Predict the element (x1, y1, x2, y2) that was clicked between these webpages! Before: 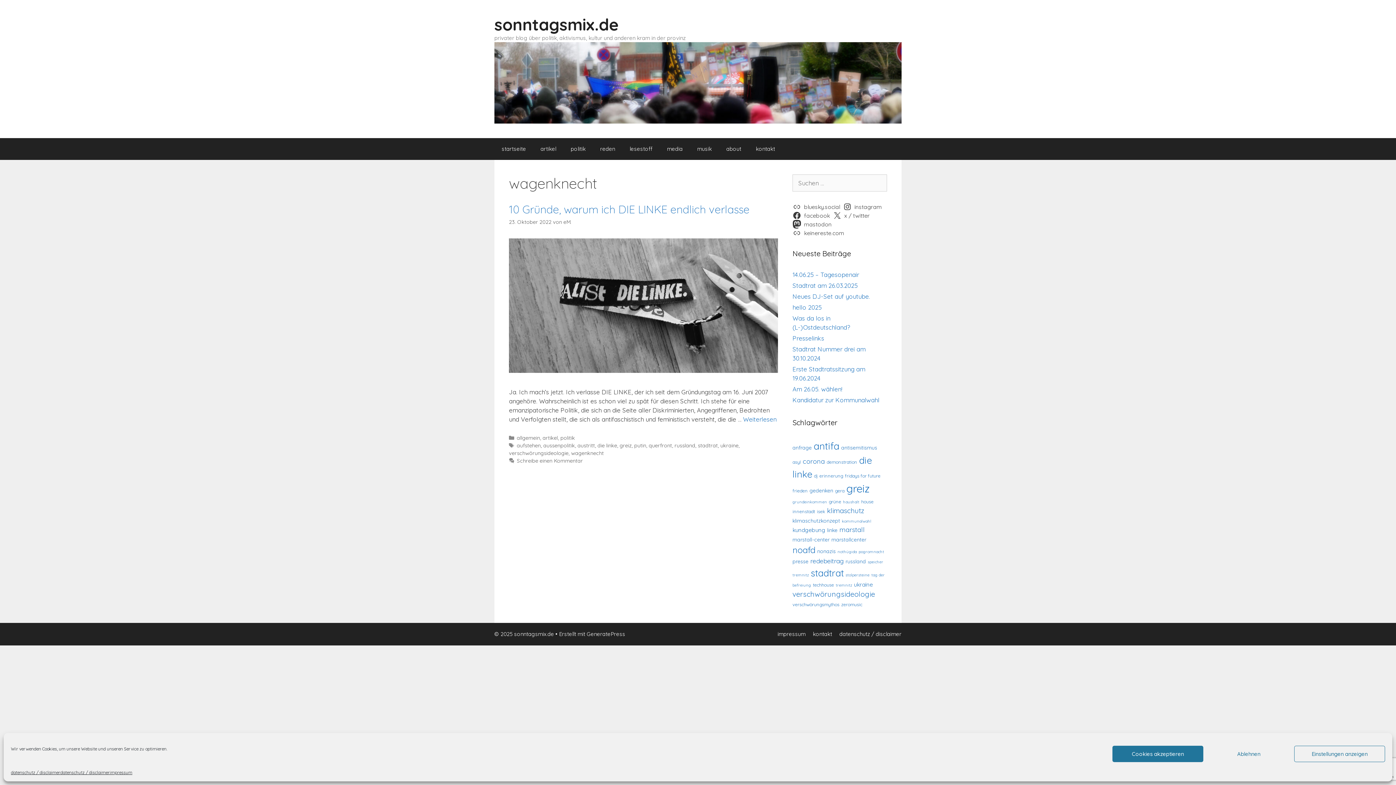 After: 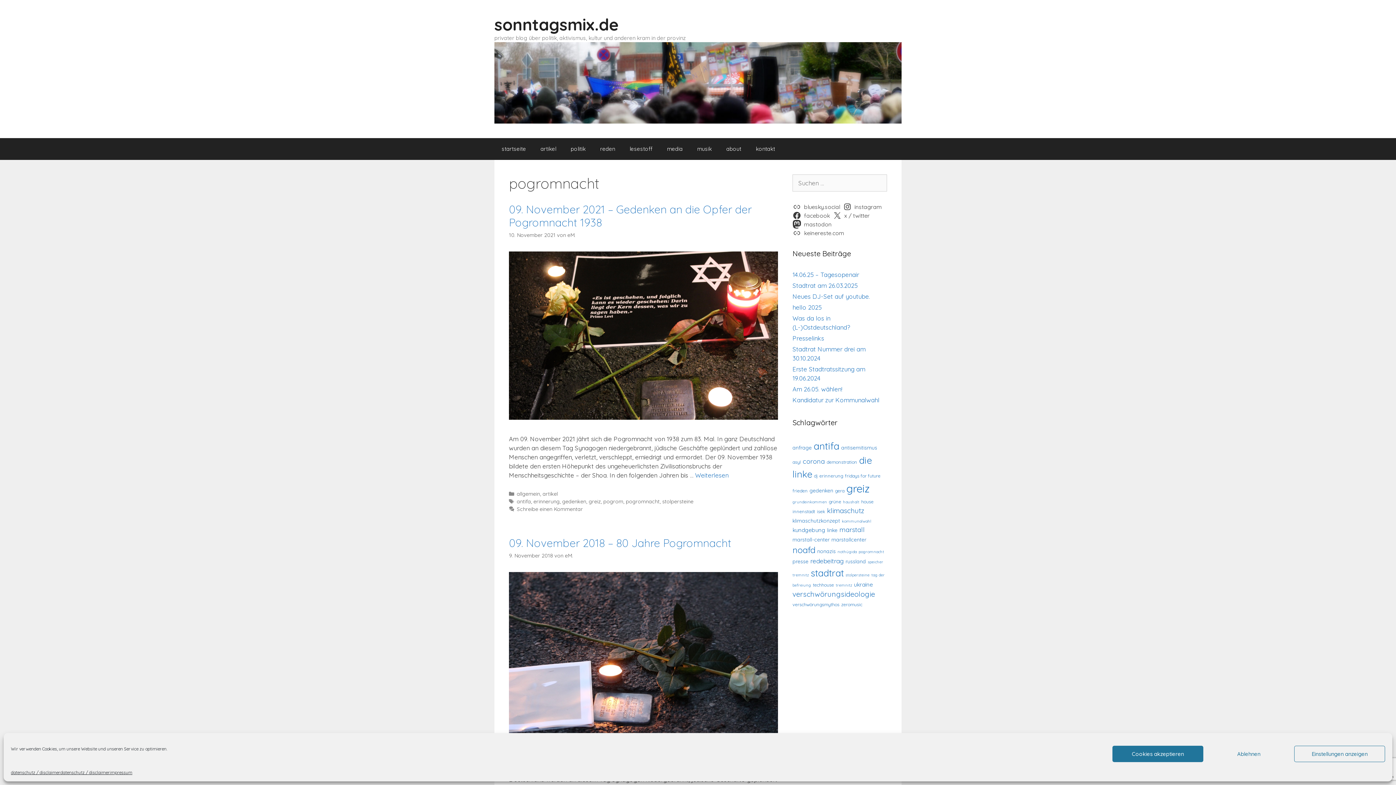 Action: label: pogromnacht (2 Einträge) bbox: (858, 549, 884, 554)